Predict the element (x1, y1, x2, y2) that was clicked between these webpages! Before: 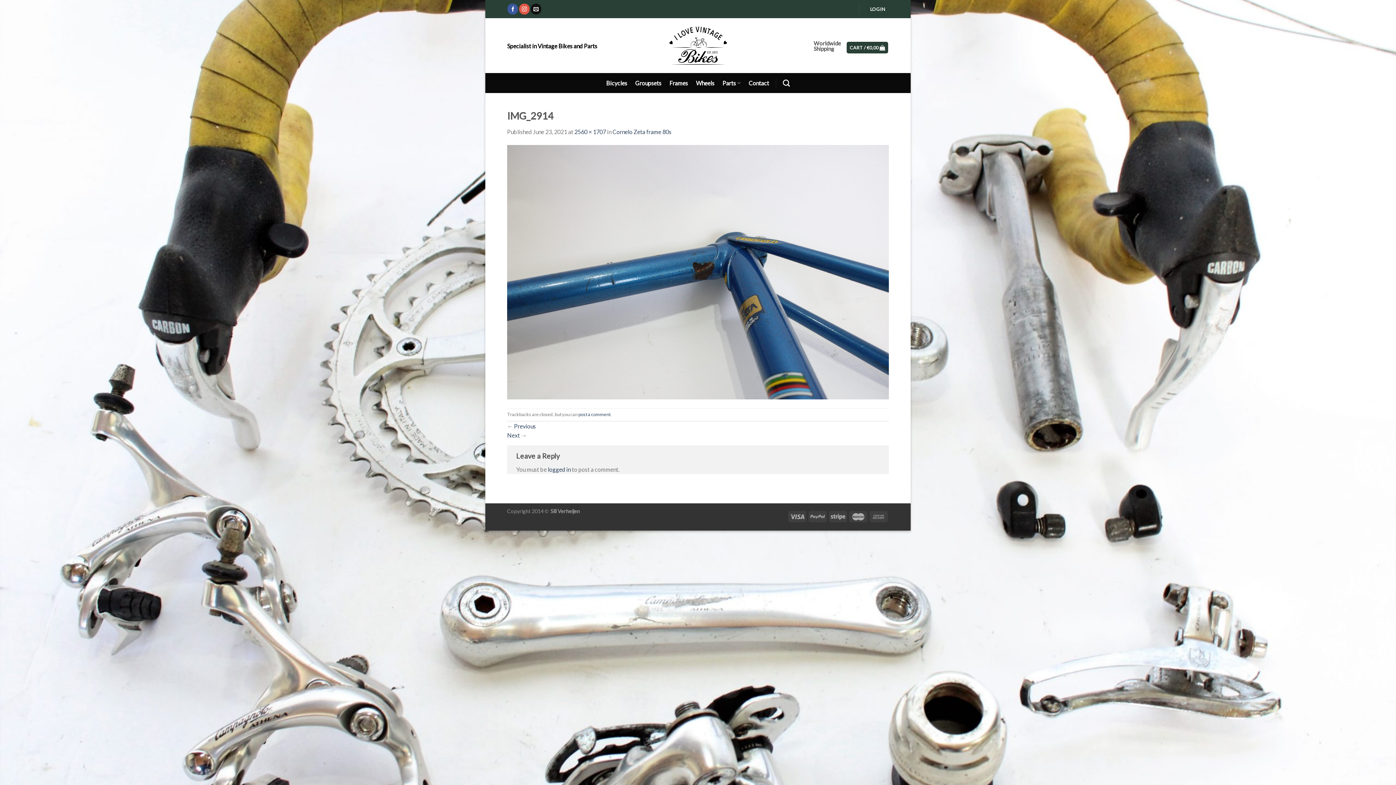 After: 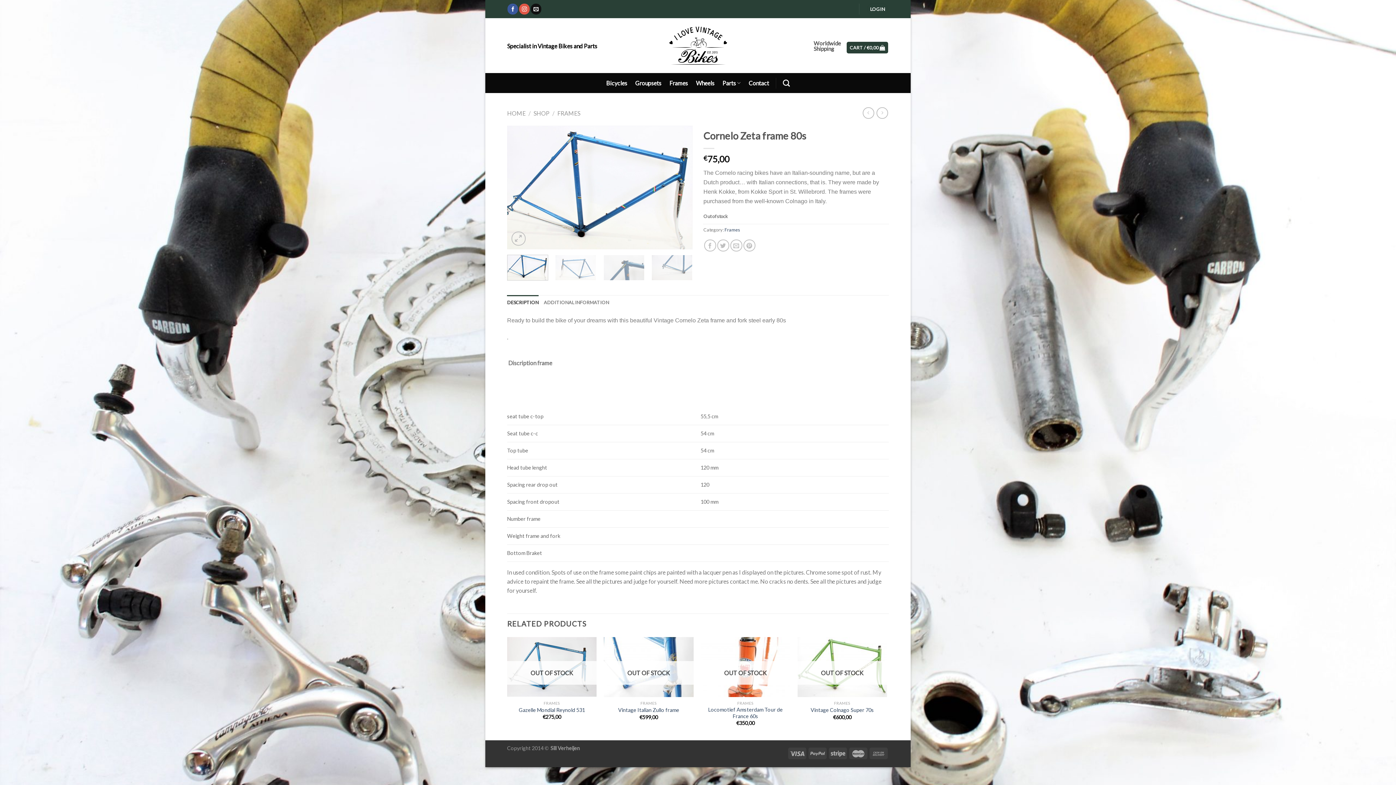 Action: bbox: (612, 128, 671, 135) label: Cornelo Zeta frame 80s